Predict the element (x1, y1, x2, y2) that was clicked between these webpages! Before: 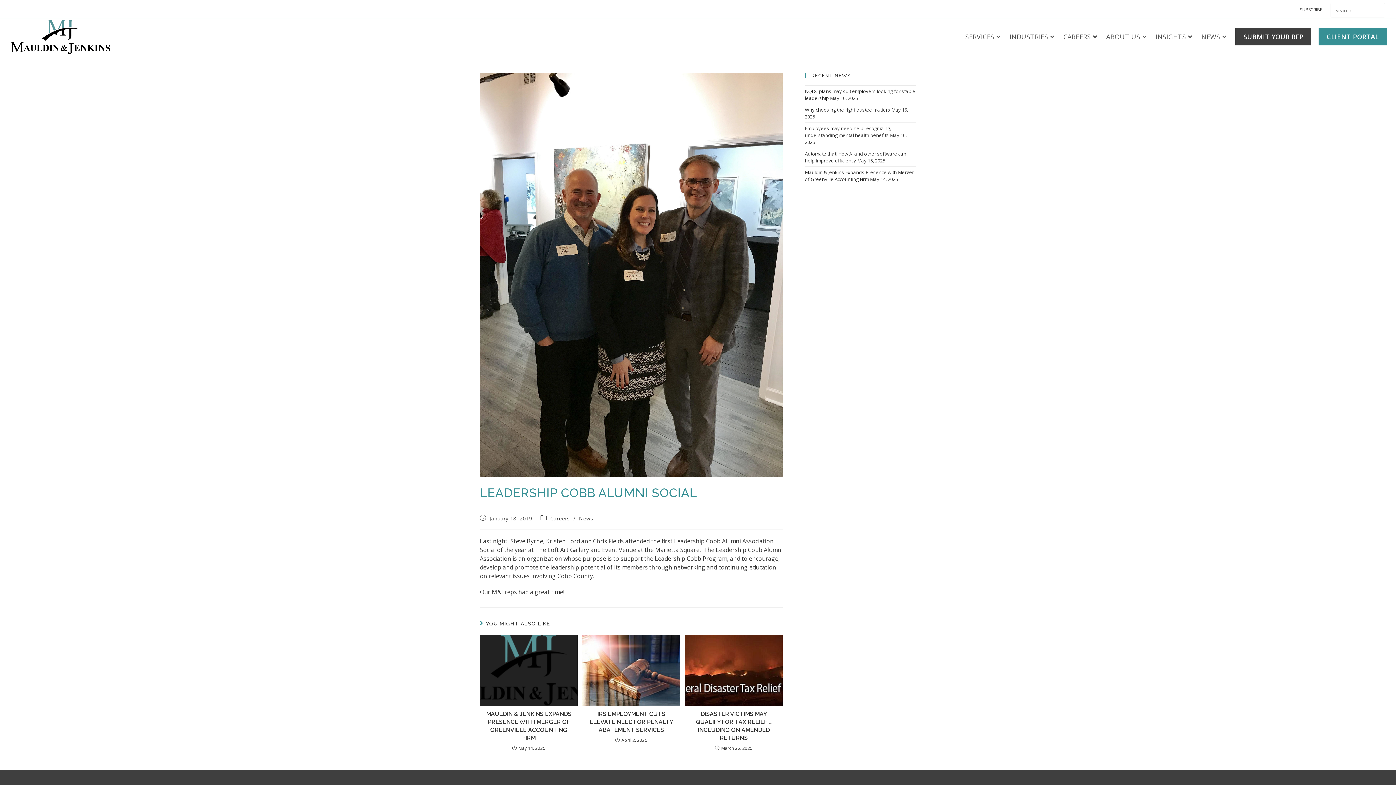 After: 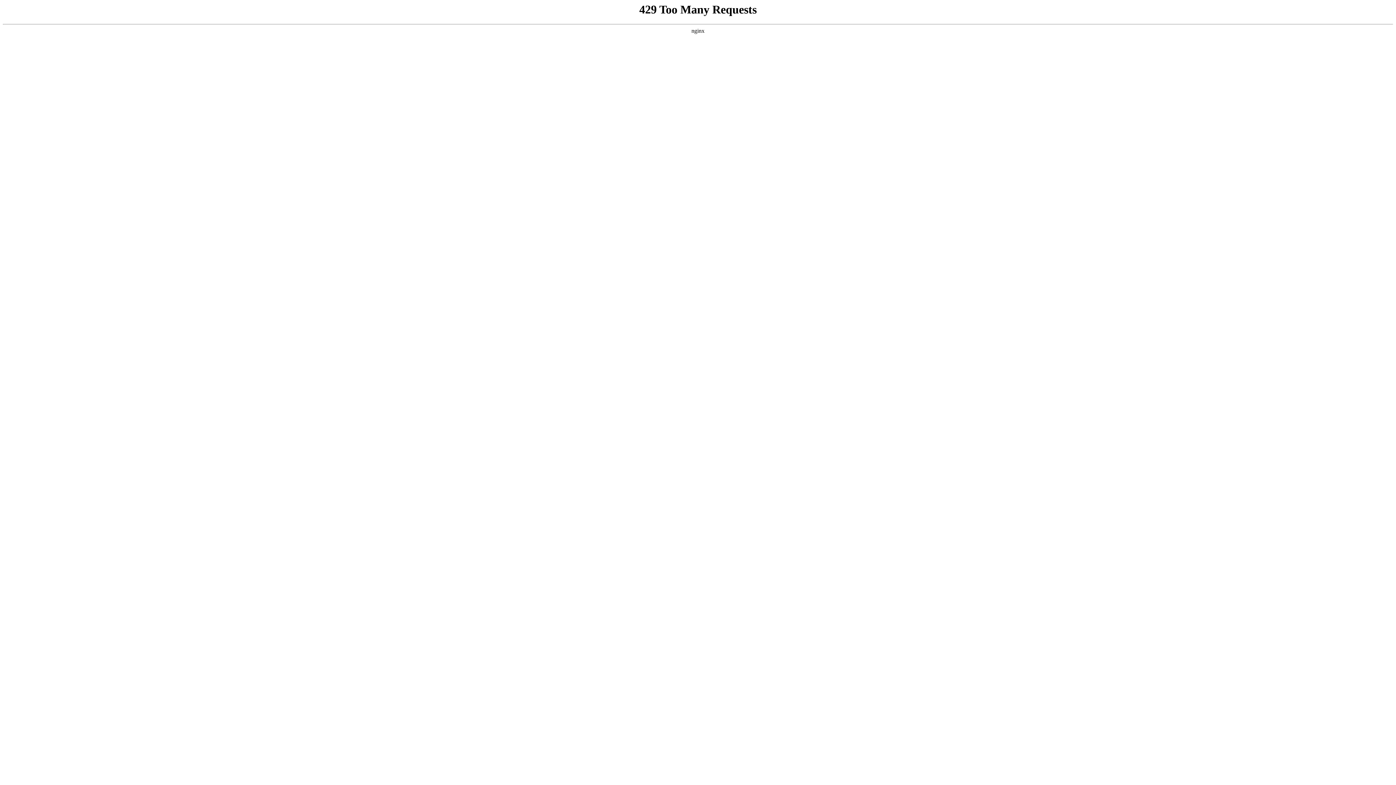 Action: label: ABOUT US bbox: (1102, 18, 1152, 54)